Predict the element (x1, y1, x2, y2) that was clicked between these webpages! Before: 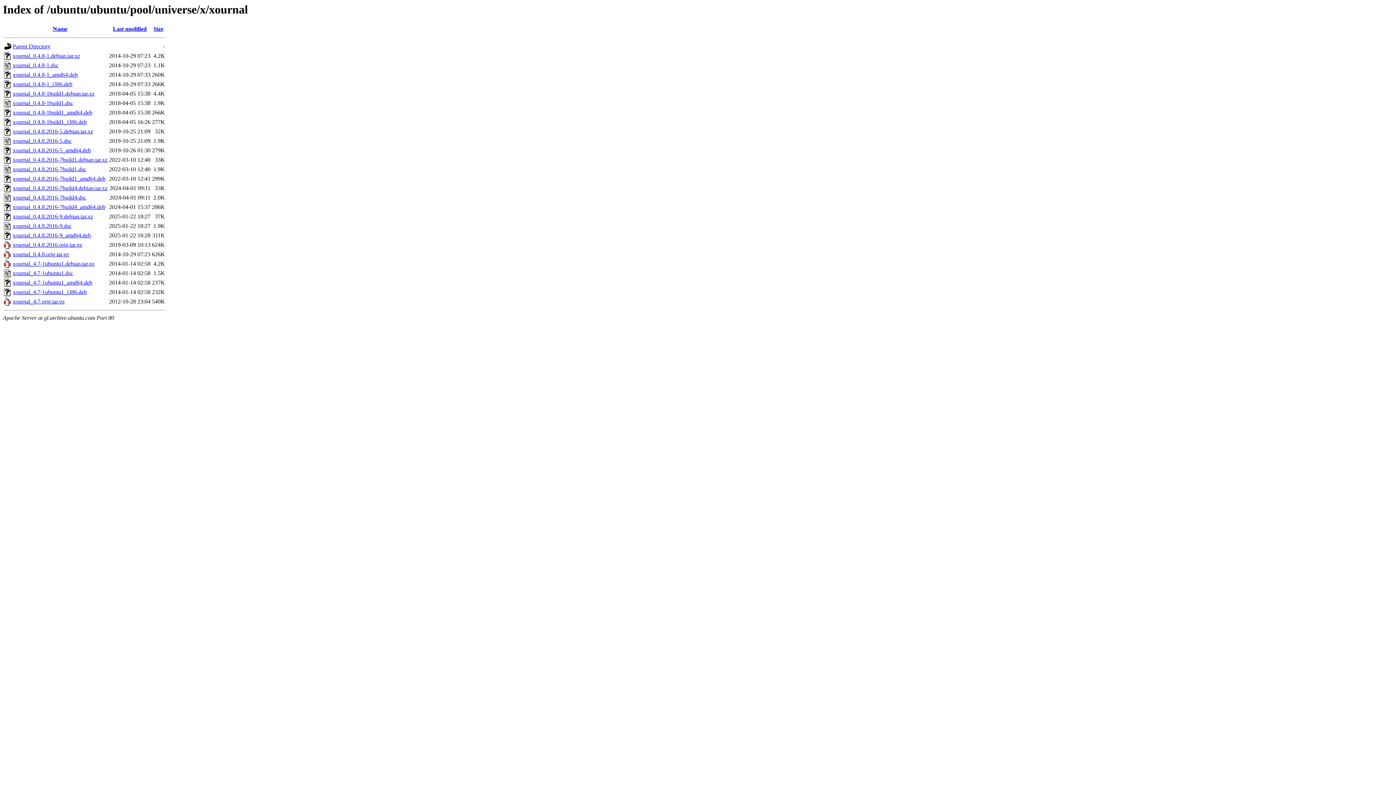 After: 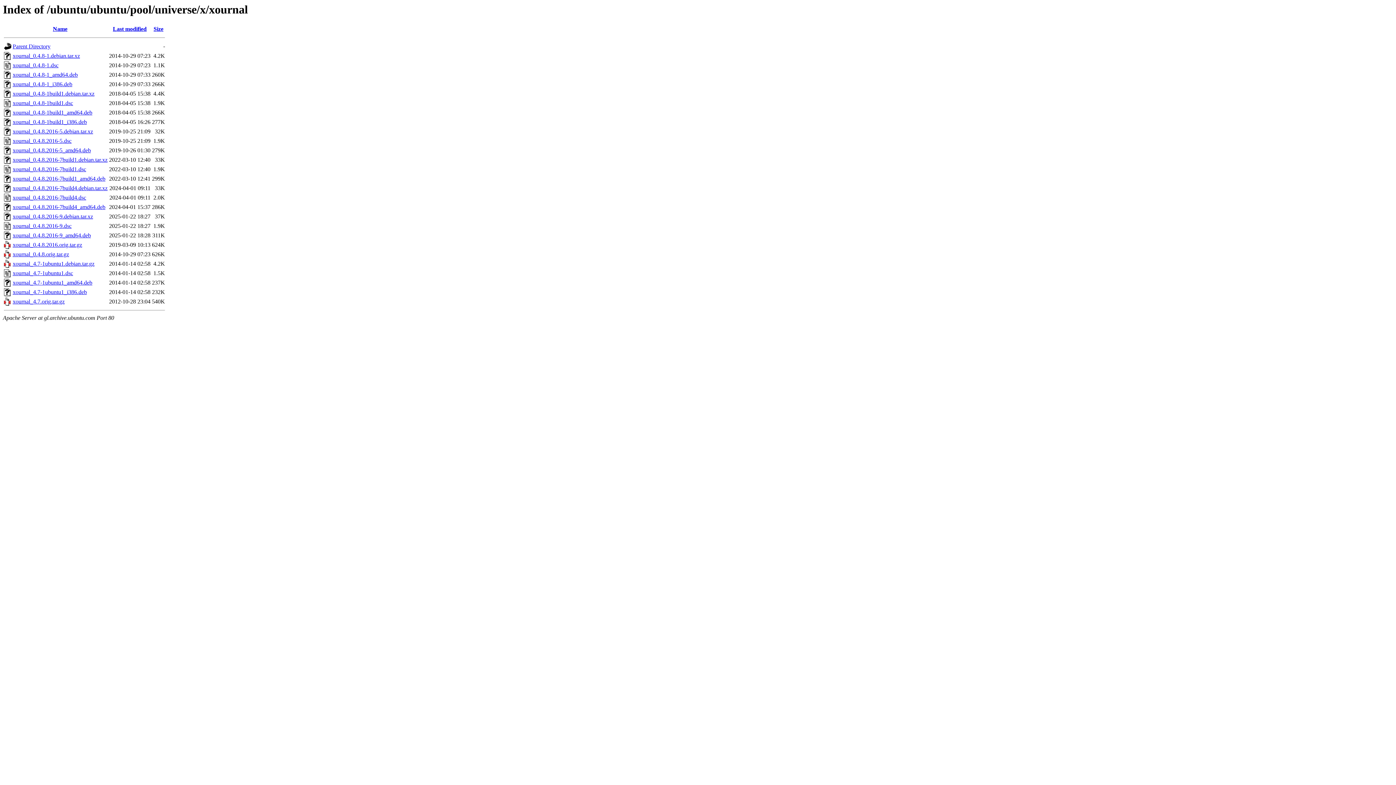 Action: label: xournal_0.4.8.2016-5_amd64.deb bbox: (12, 147, 90, 153)